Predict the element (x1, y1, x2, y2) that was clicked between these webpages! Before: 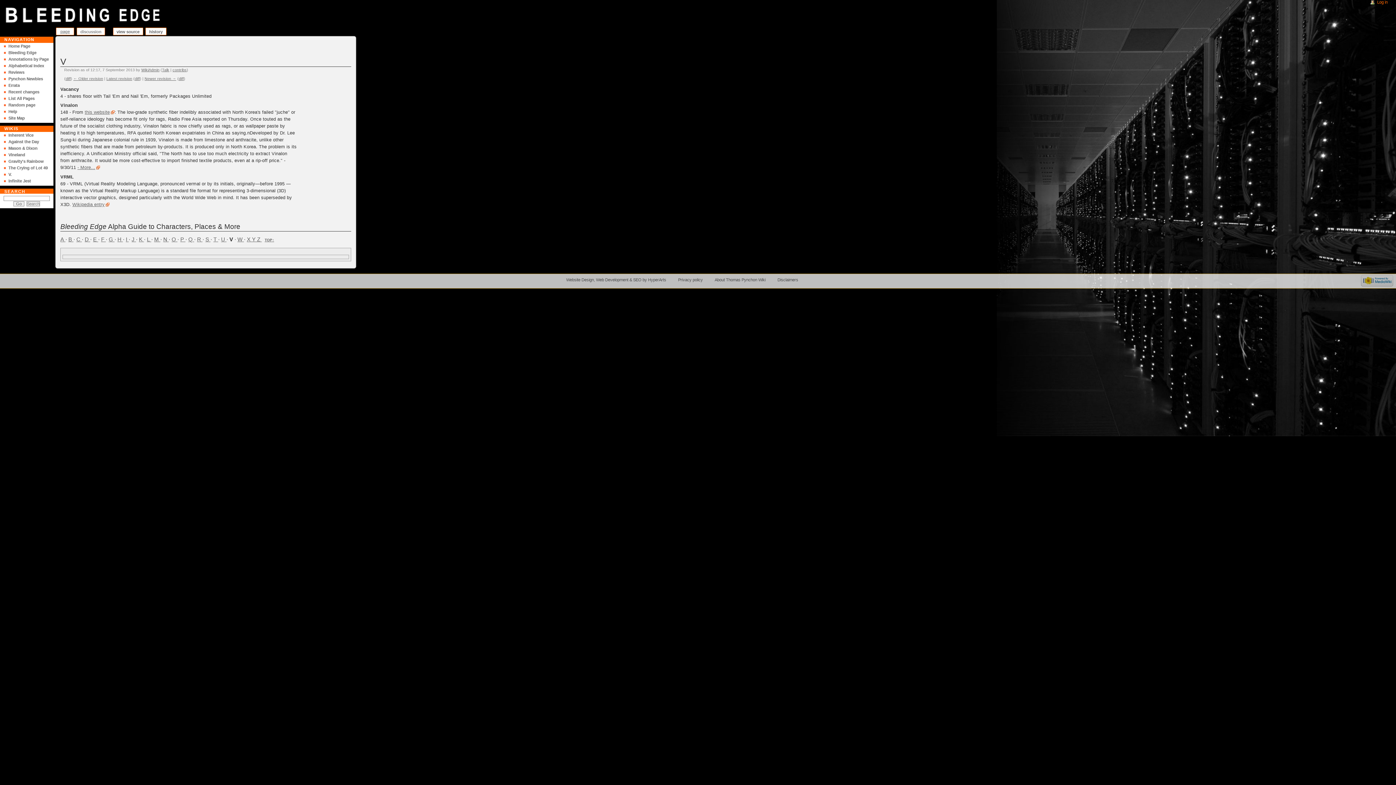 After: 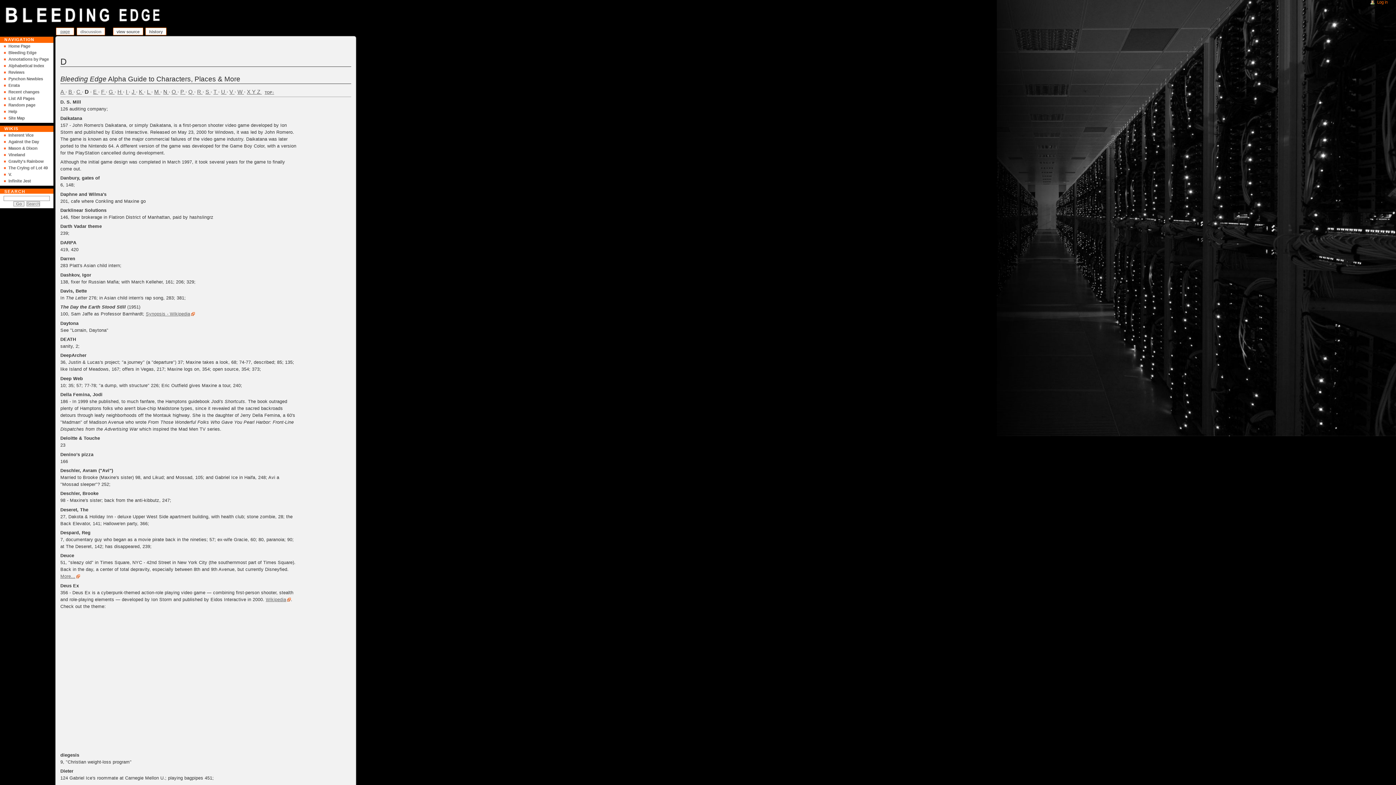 Action: bbox: (84, 236, 90, 242) label: D